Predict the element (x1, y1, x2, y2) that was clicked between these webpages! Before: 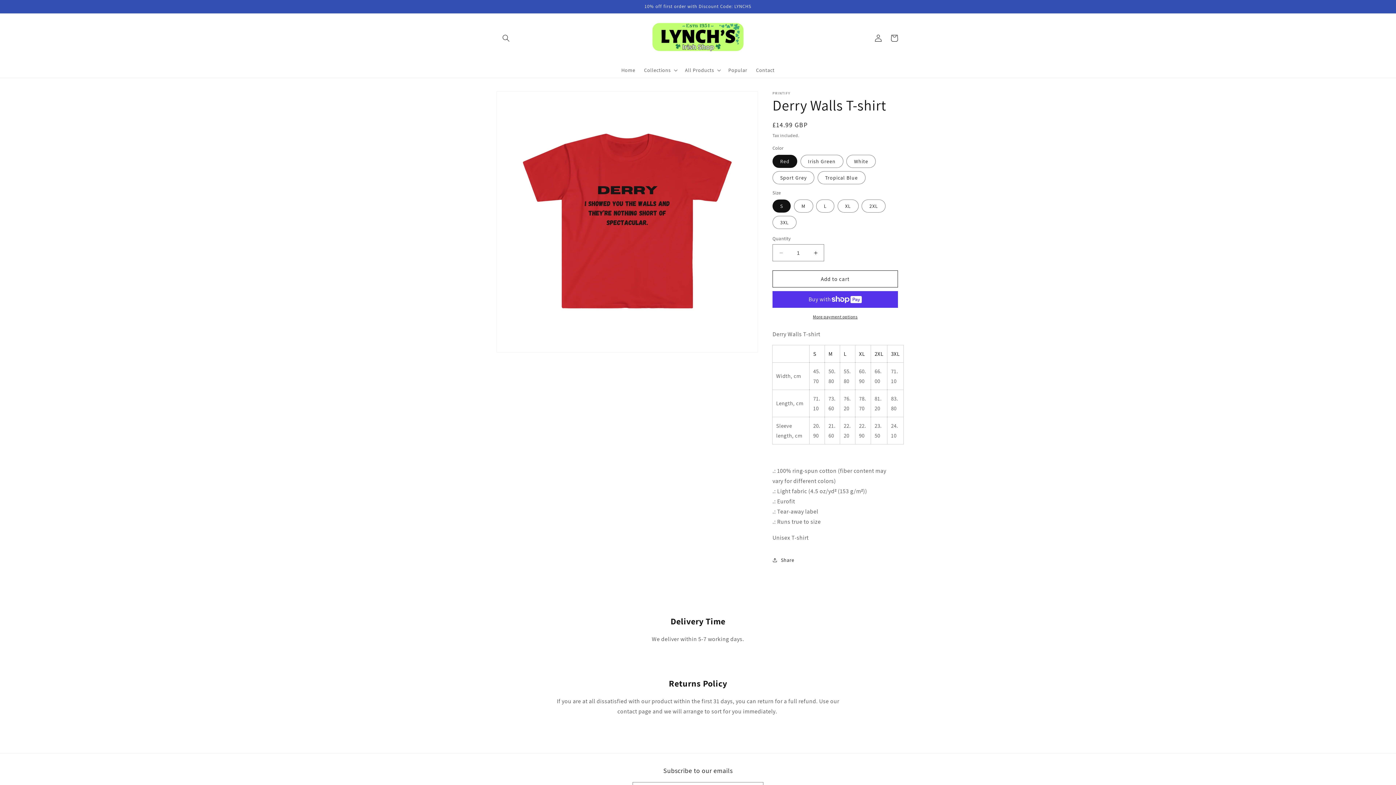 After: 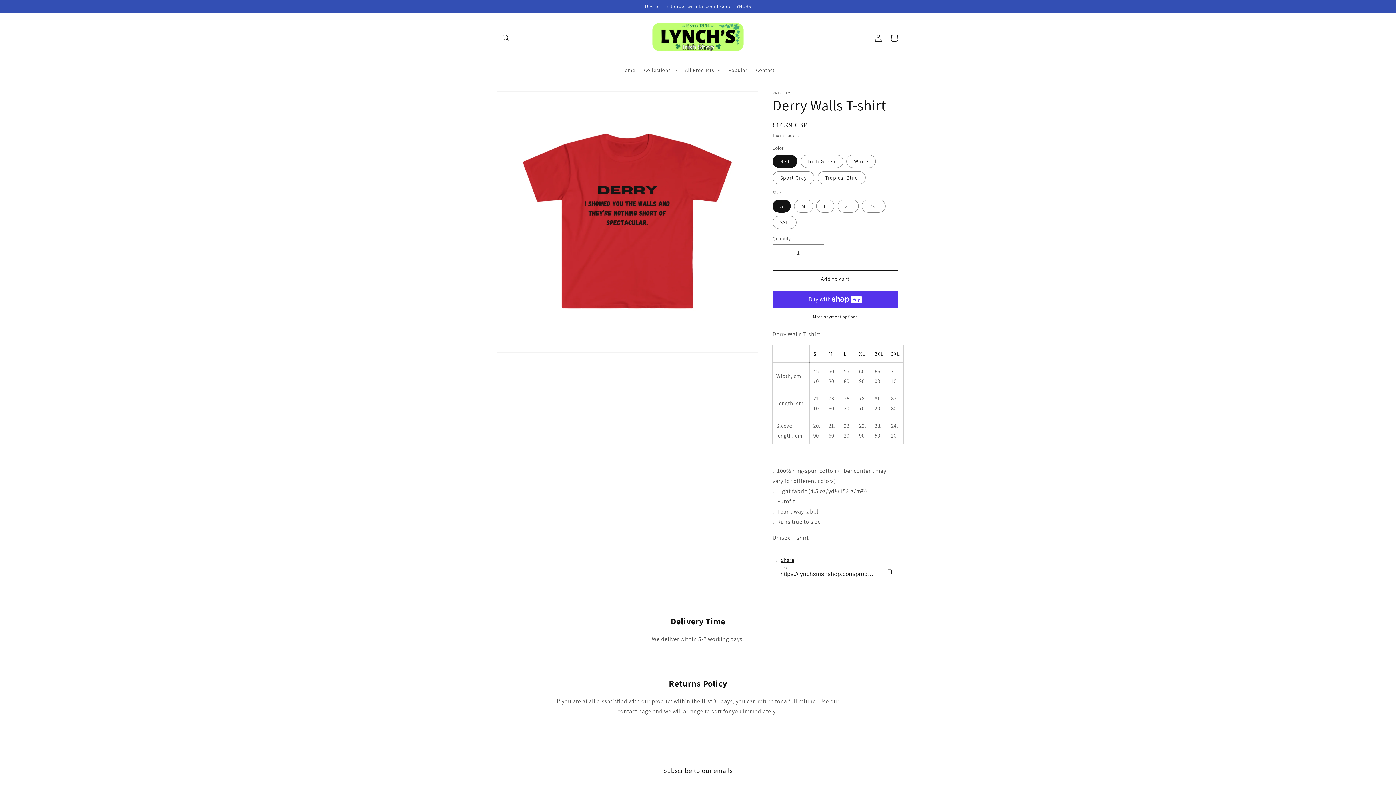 Action: bbox: (772, 552, 794, 568) label: Share